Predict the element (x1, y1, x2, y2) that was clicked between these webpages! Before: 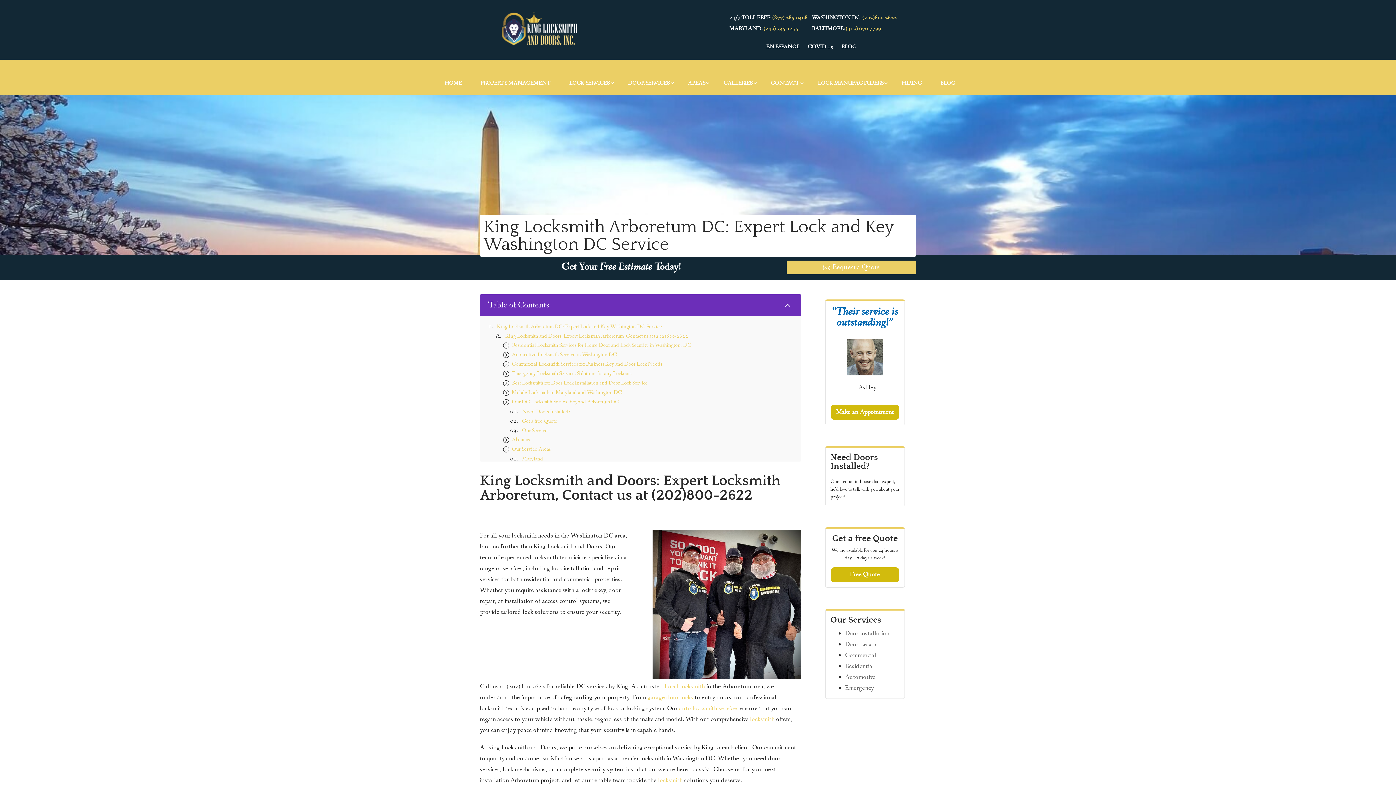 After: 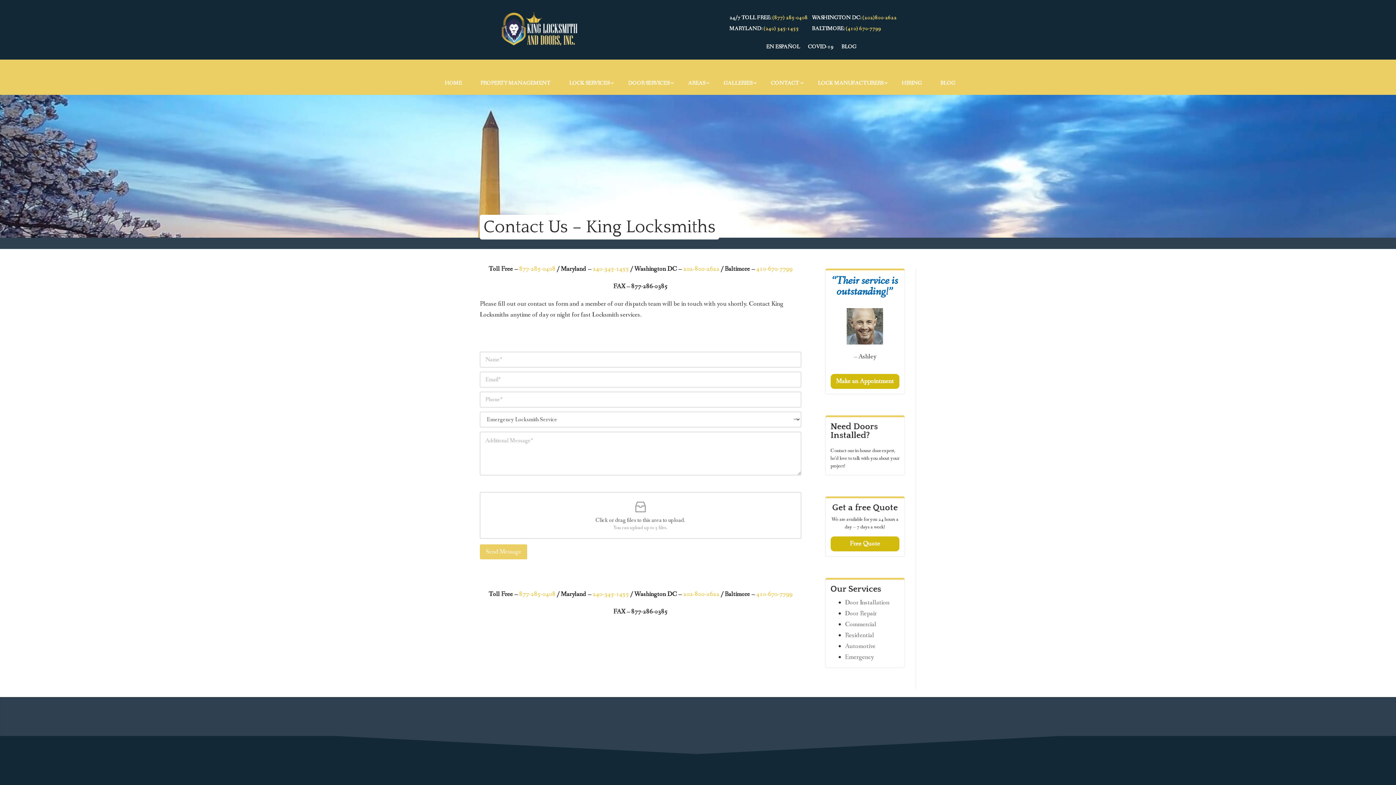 Action: bbox: (830, 478, 846, 485) label: Contact